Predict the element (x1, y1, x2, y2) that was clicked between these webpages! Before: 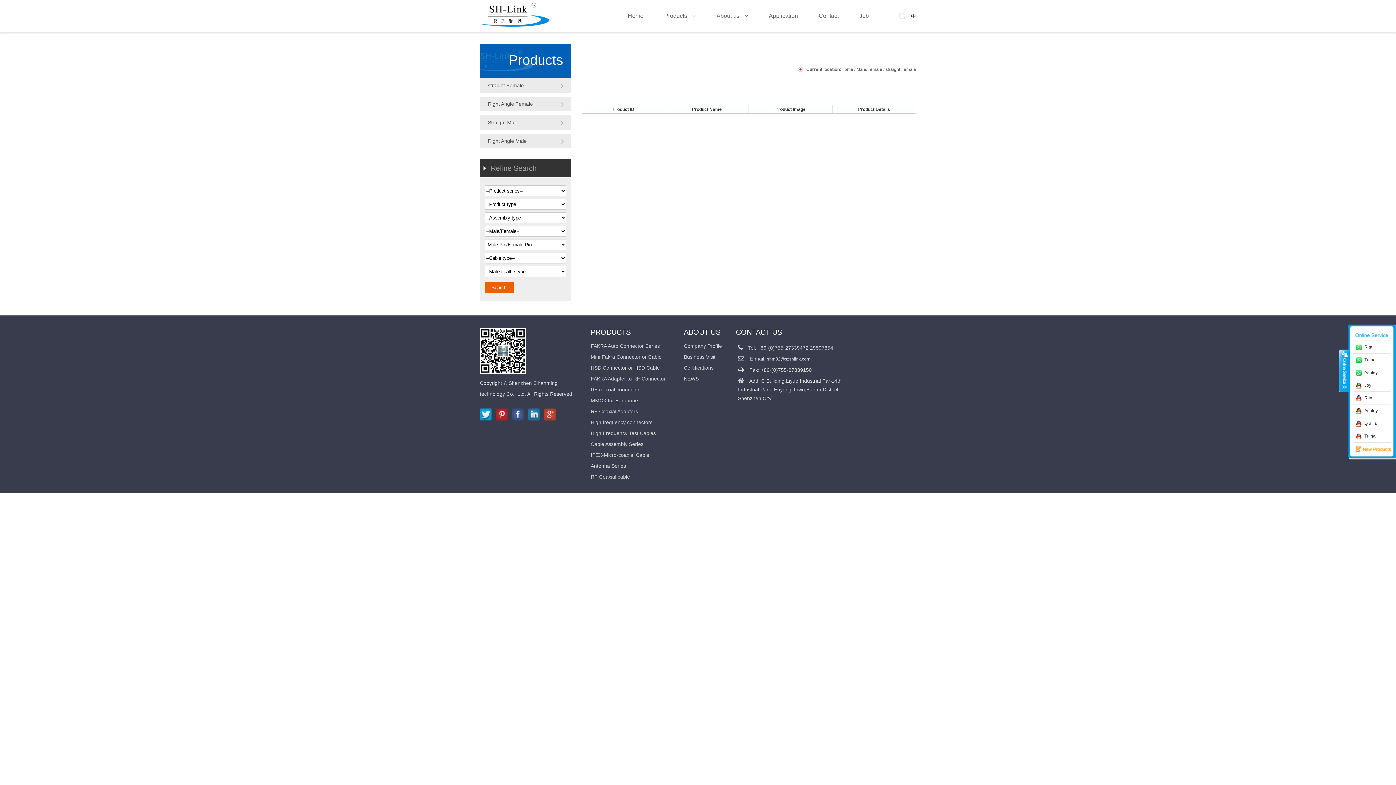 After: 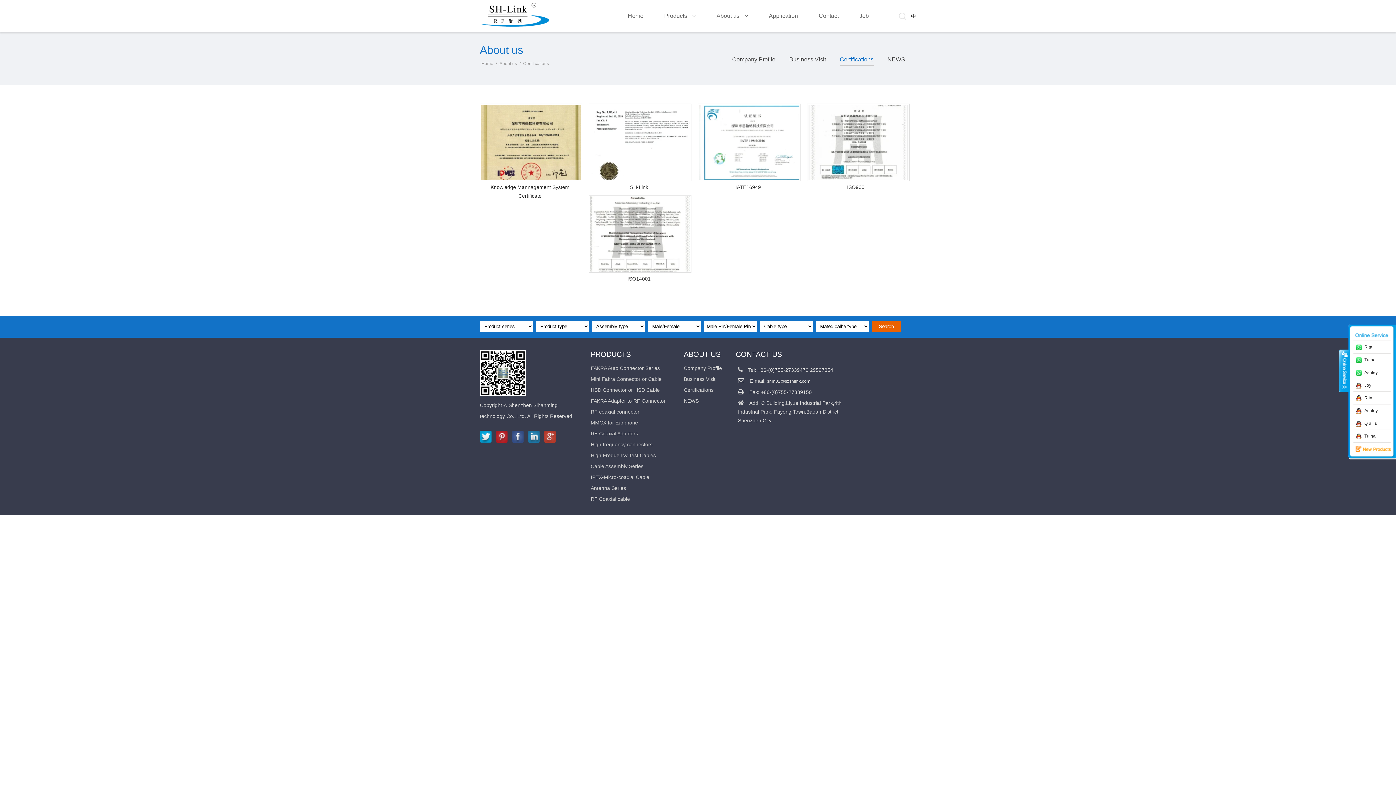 Action: bbox: (684, 362, 722, 373) label: Certifications